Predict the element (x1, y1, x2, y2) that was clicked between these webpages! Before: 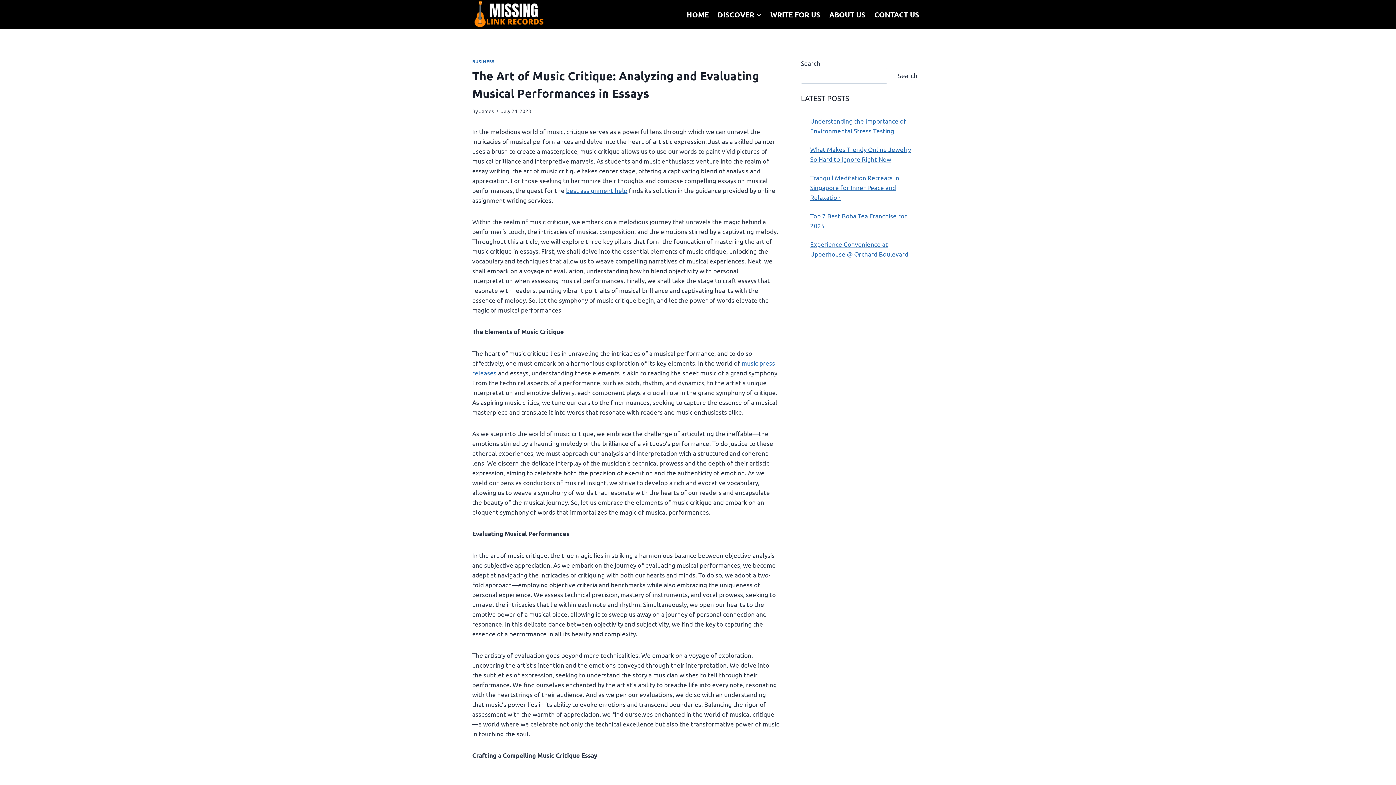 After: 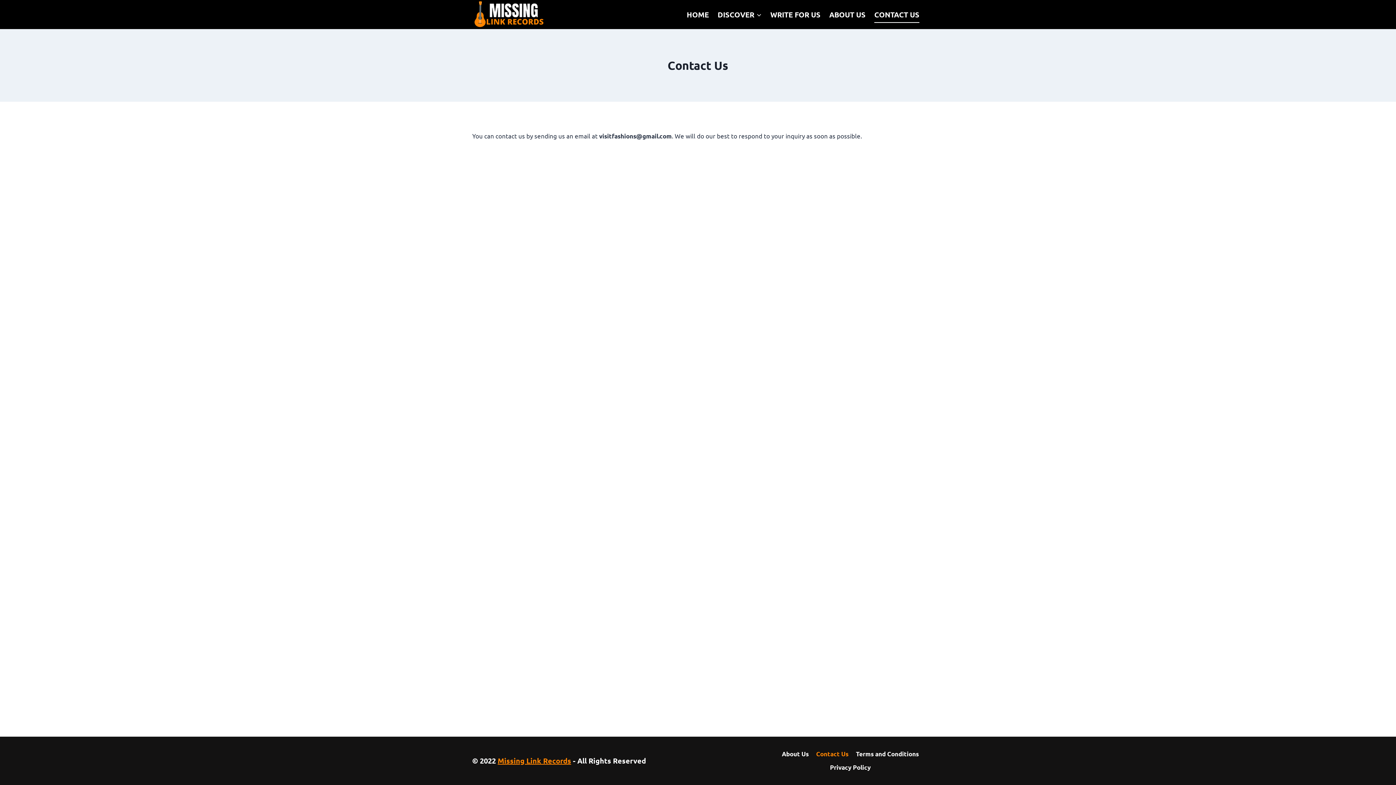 Action: label: CONTACT US bbox: (870, 6, 924, 22)